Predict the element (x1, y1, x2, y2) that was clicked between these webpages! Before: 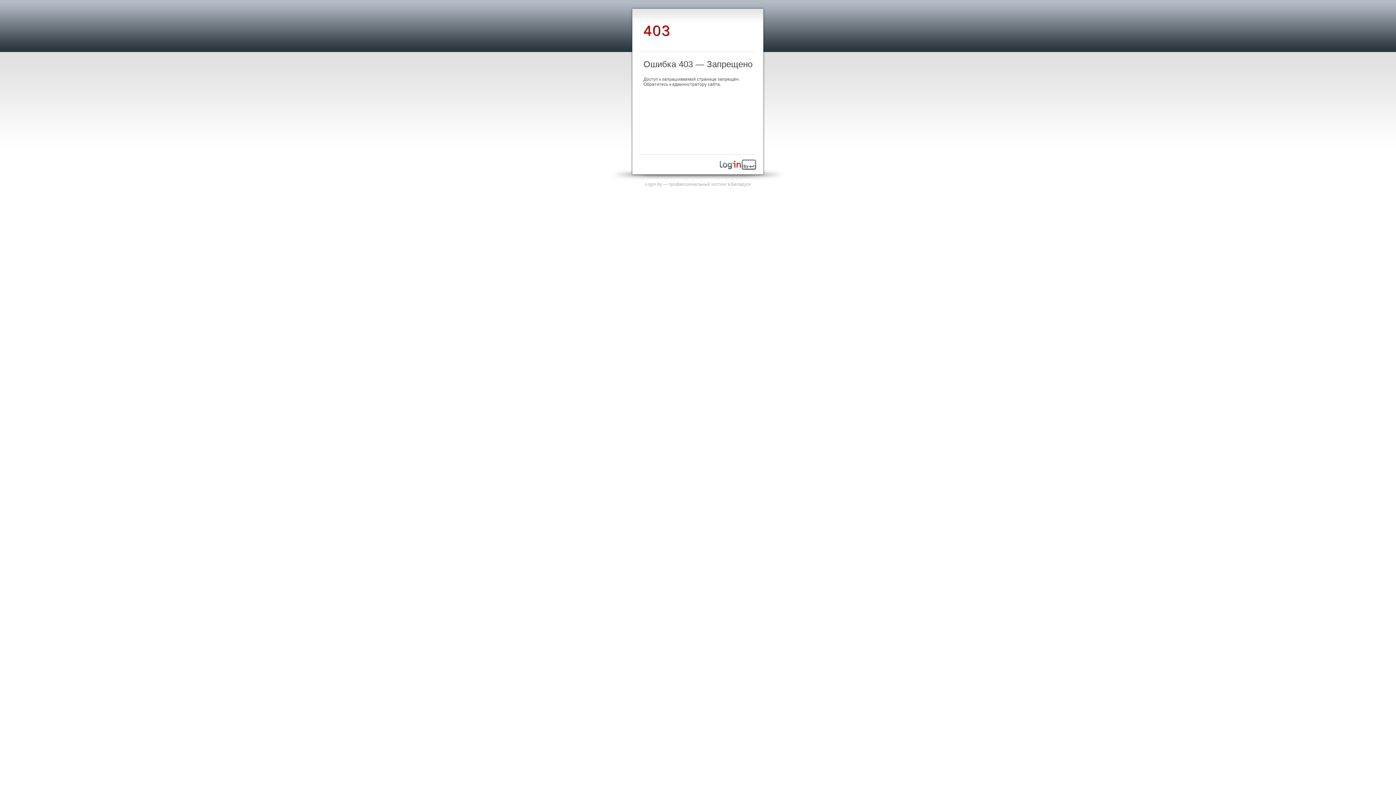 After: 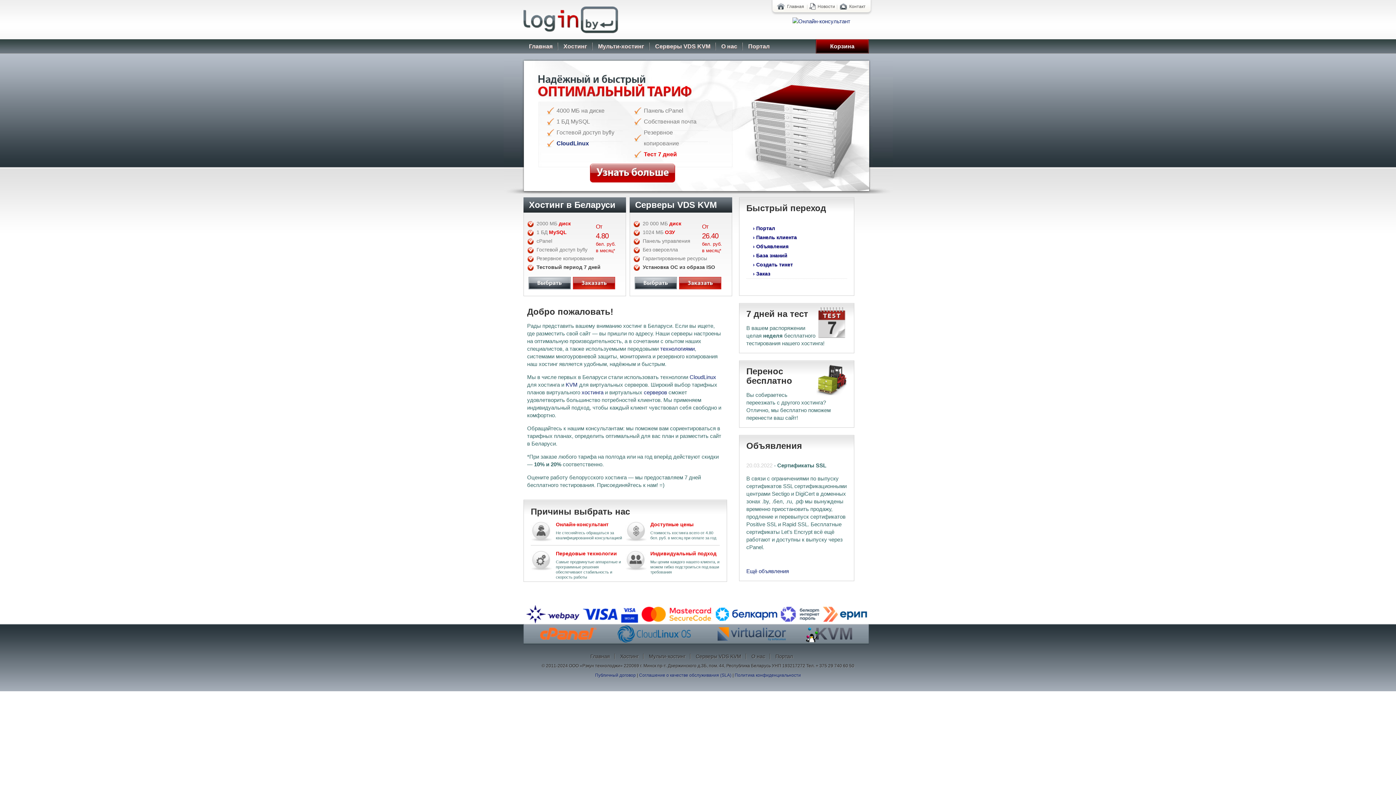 Action: bbox: (645, 181, 751, 186) label: Login.by — профессиональный хостинг в Беларуси